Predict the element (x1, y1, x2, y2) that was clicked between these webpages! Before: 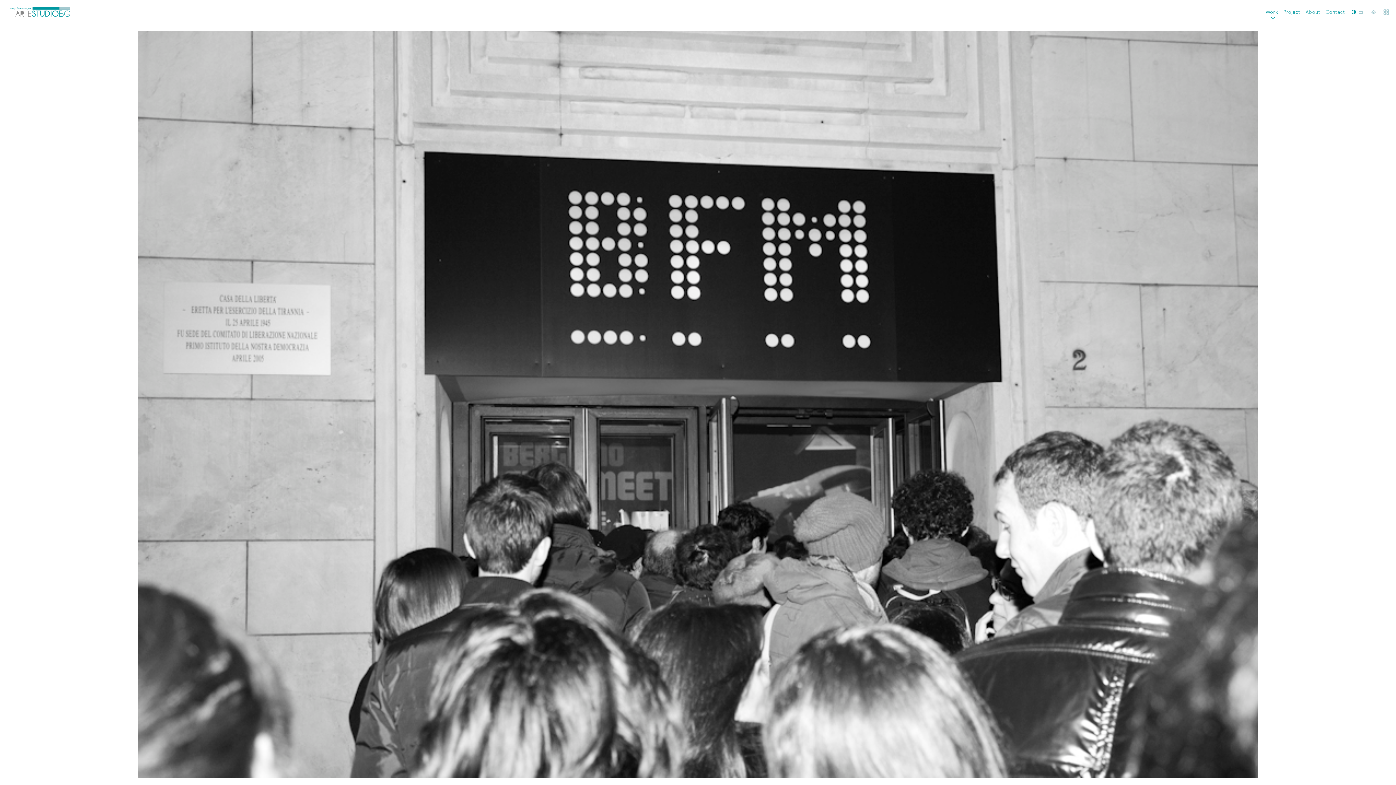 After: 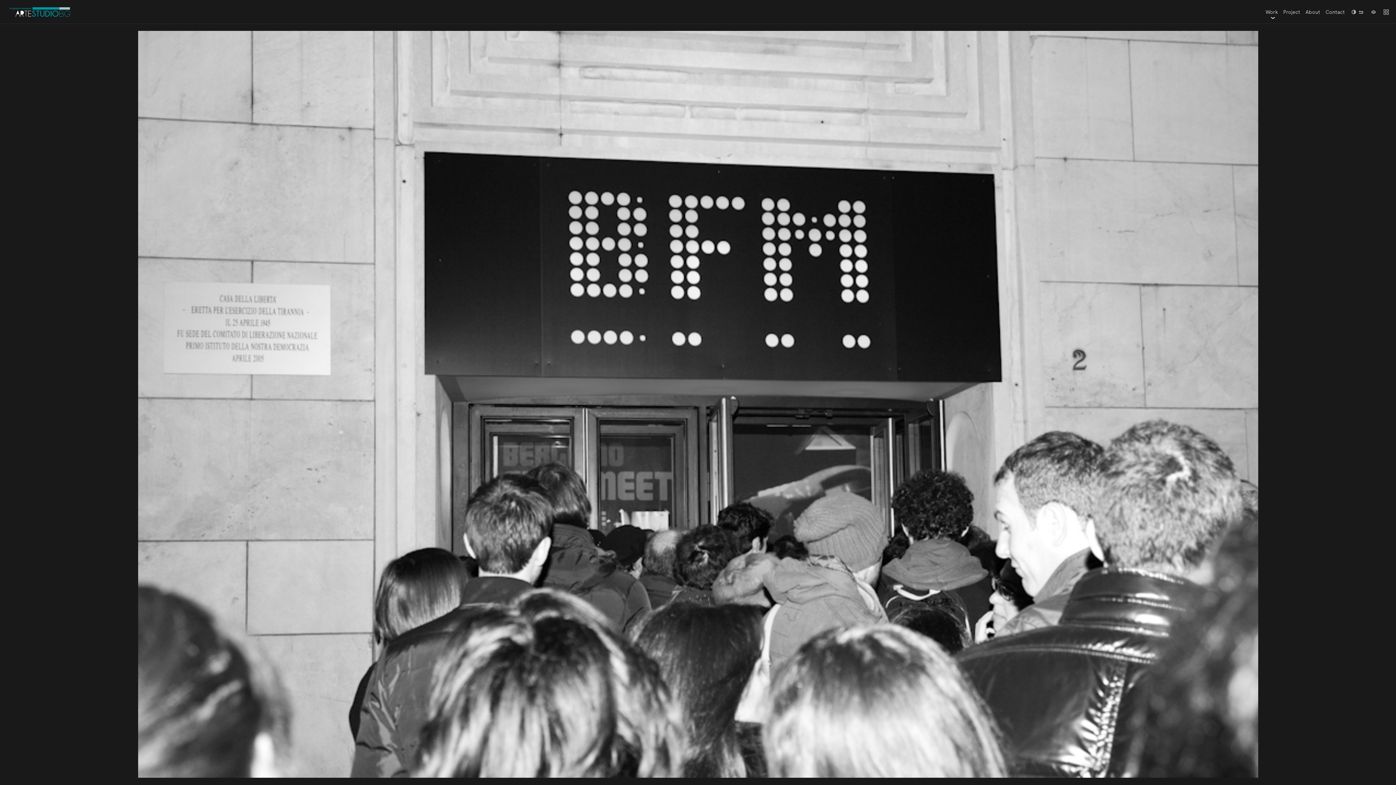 Action: bbox: (1350, 8, 1357, 15)